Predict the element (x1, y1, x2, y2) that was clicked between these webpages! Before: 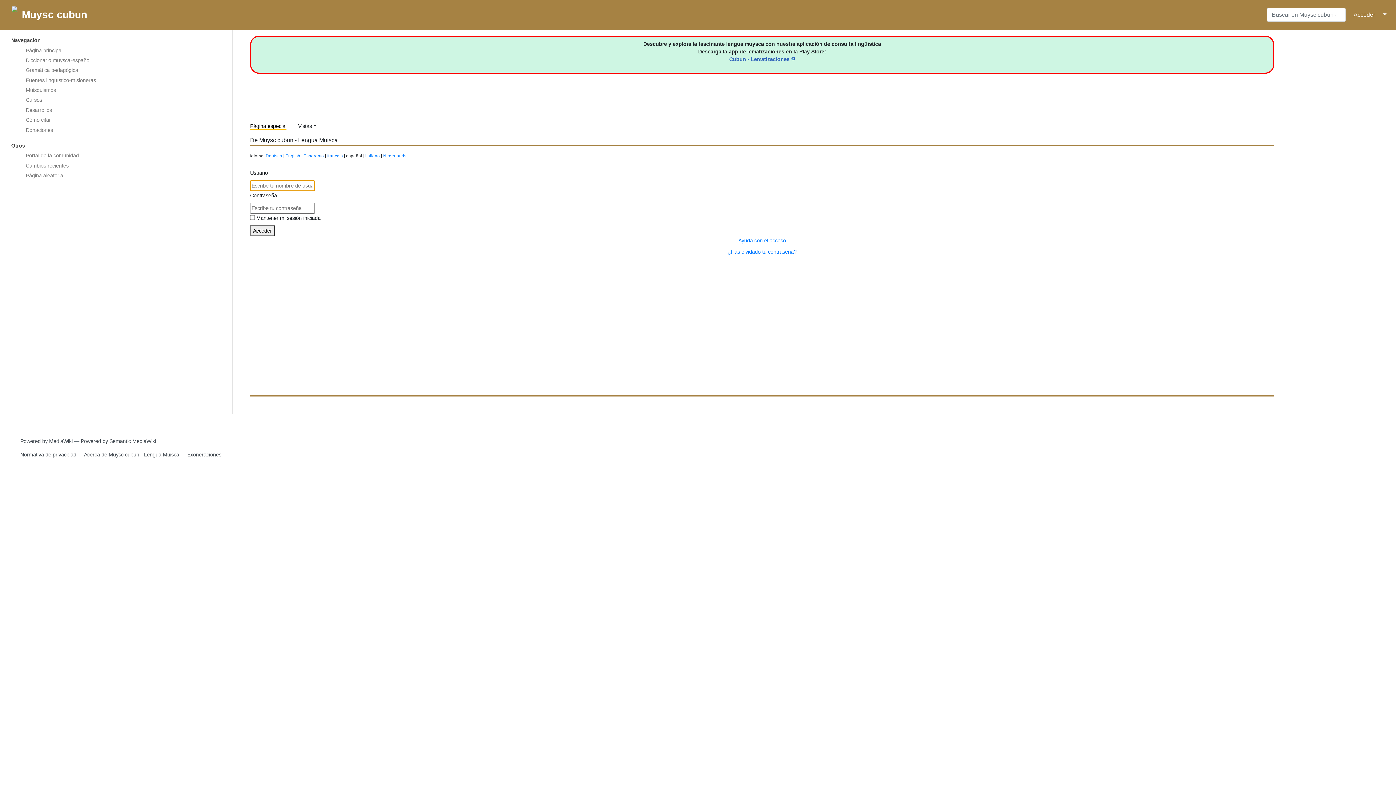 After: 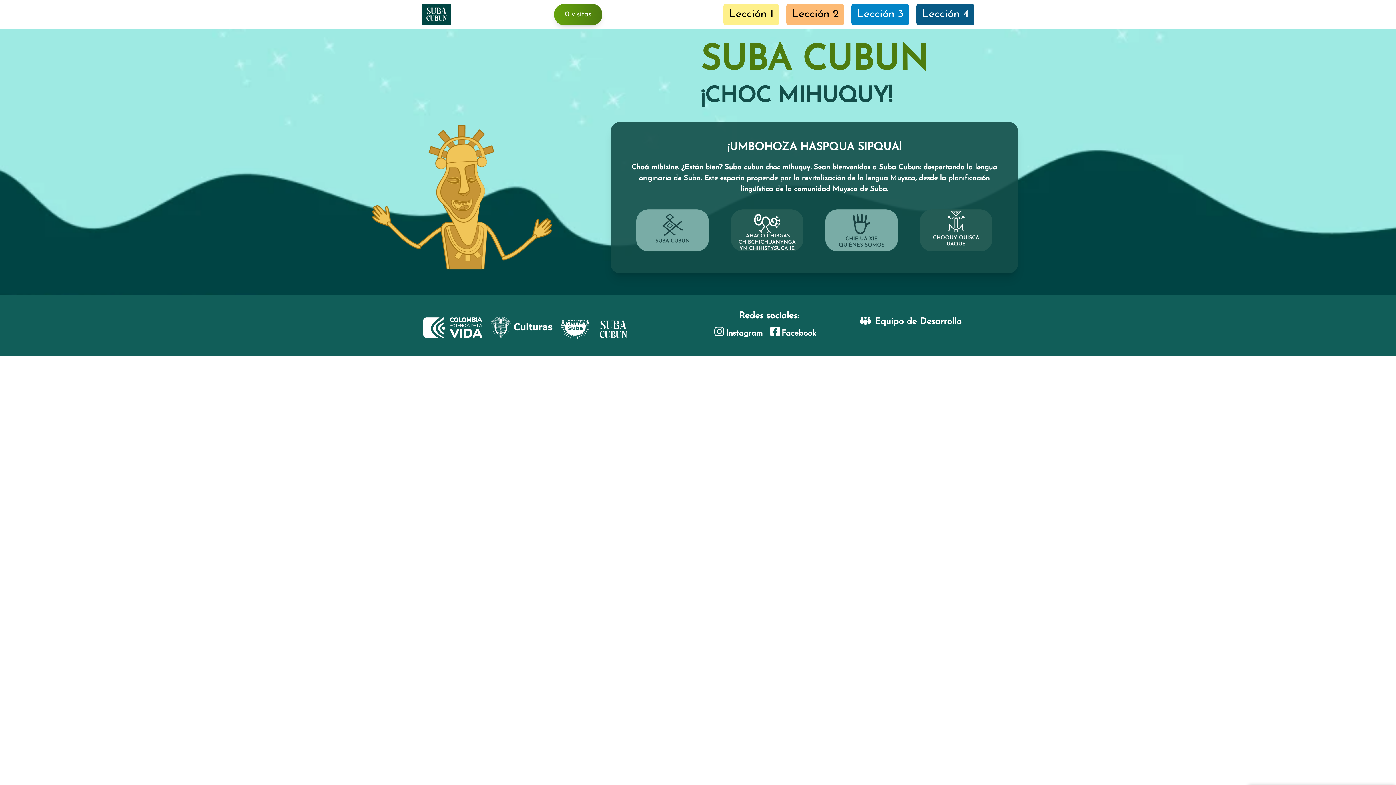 Action: bbox: (20, 65, 226, 75) label: Gramática pedagógica